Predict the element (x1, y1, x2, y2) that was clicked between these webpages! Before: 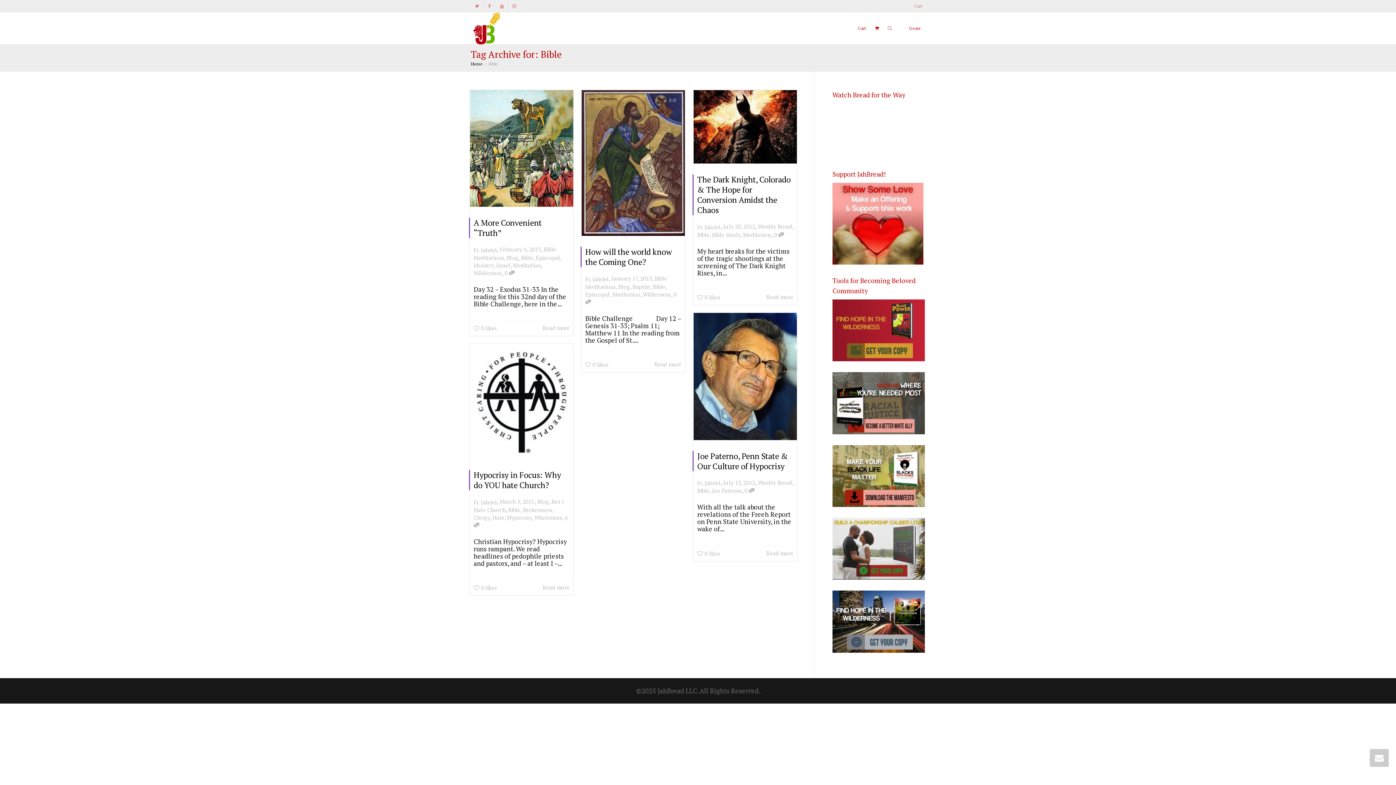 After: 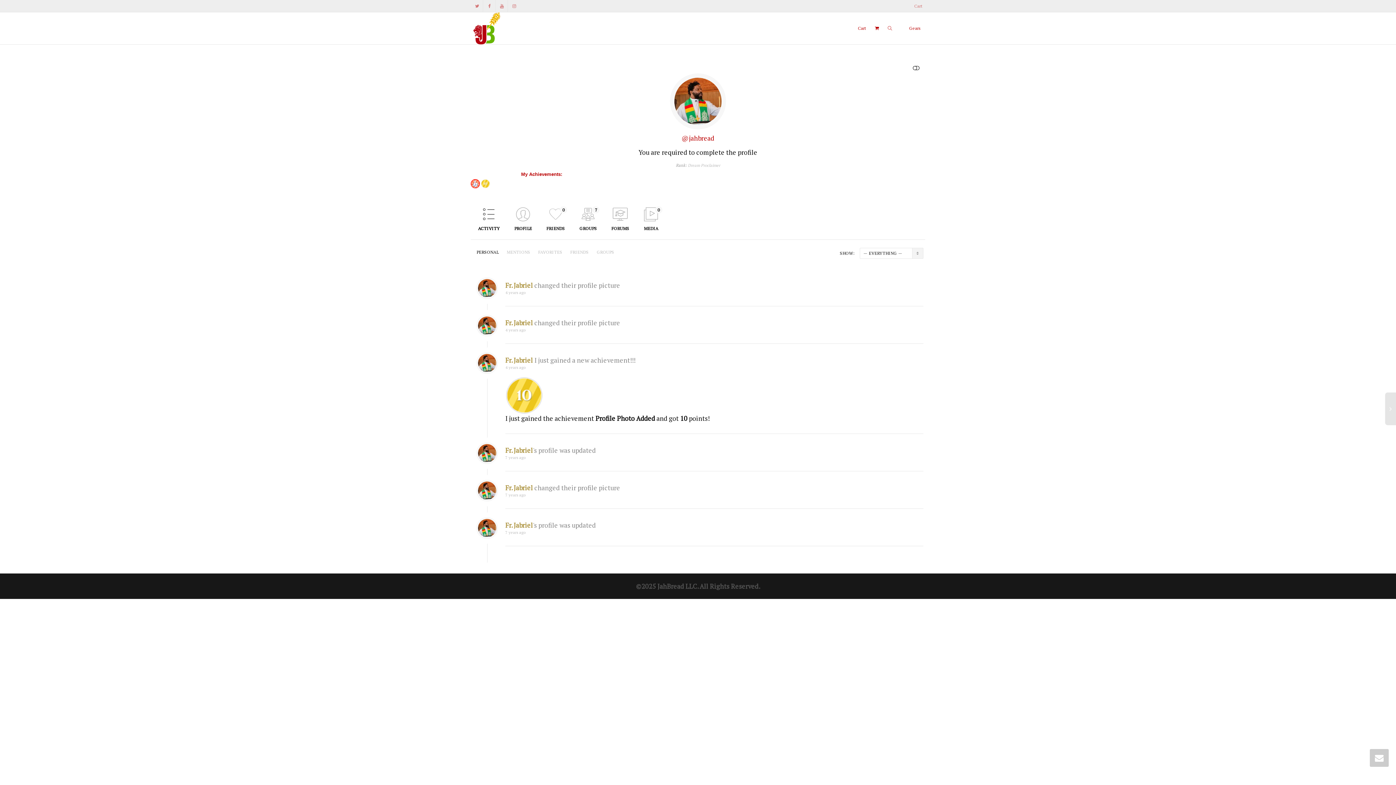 Action: label: Fr. Jabriel bbox: (473, 498, 497, 506)